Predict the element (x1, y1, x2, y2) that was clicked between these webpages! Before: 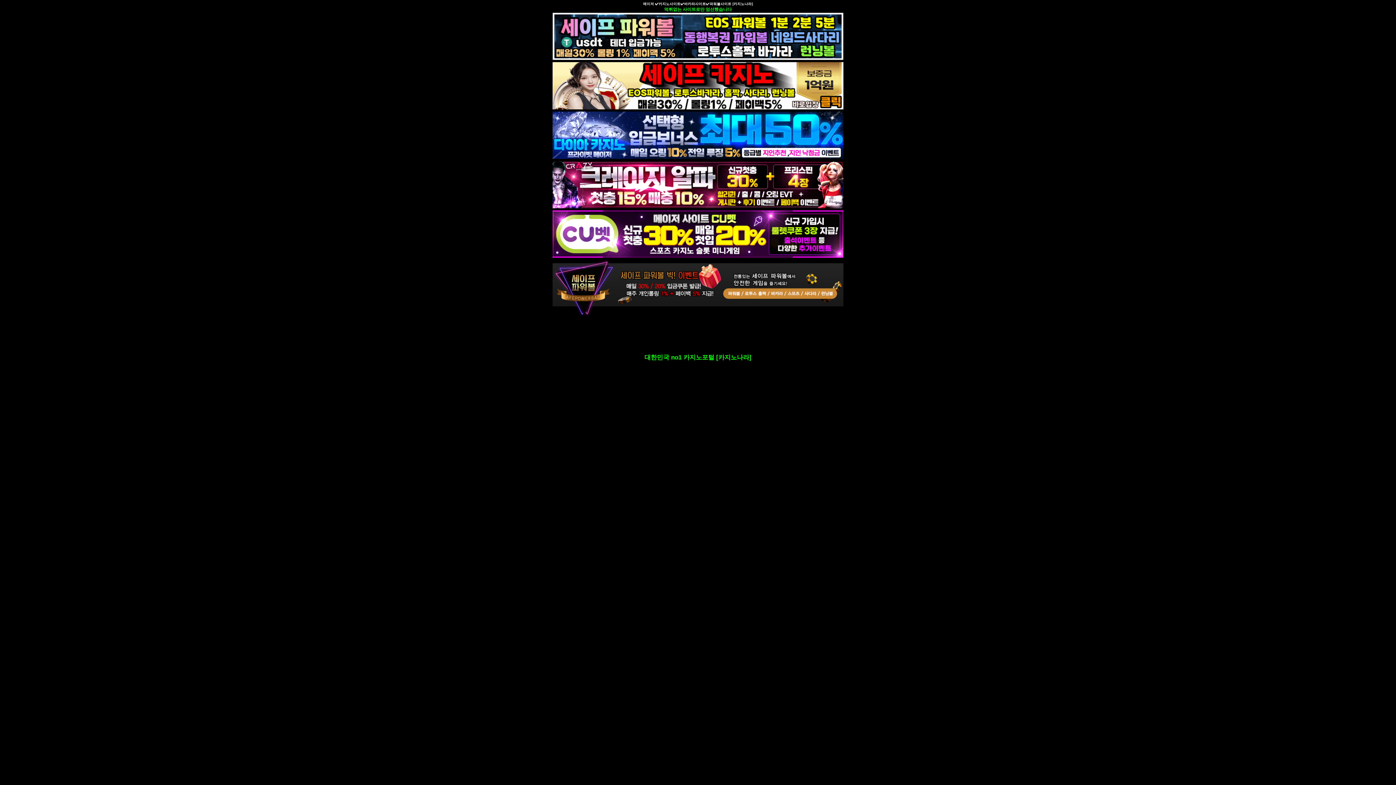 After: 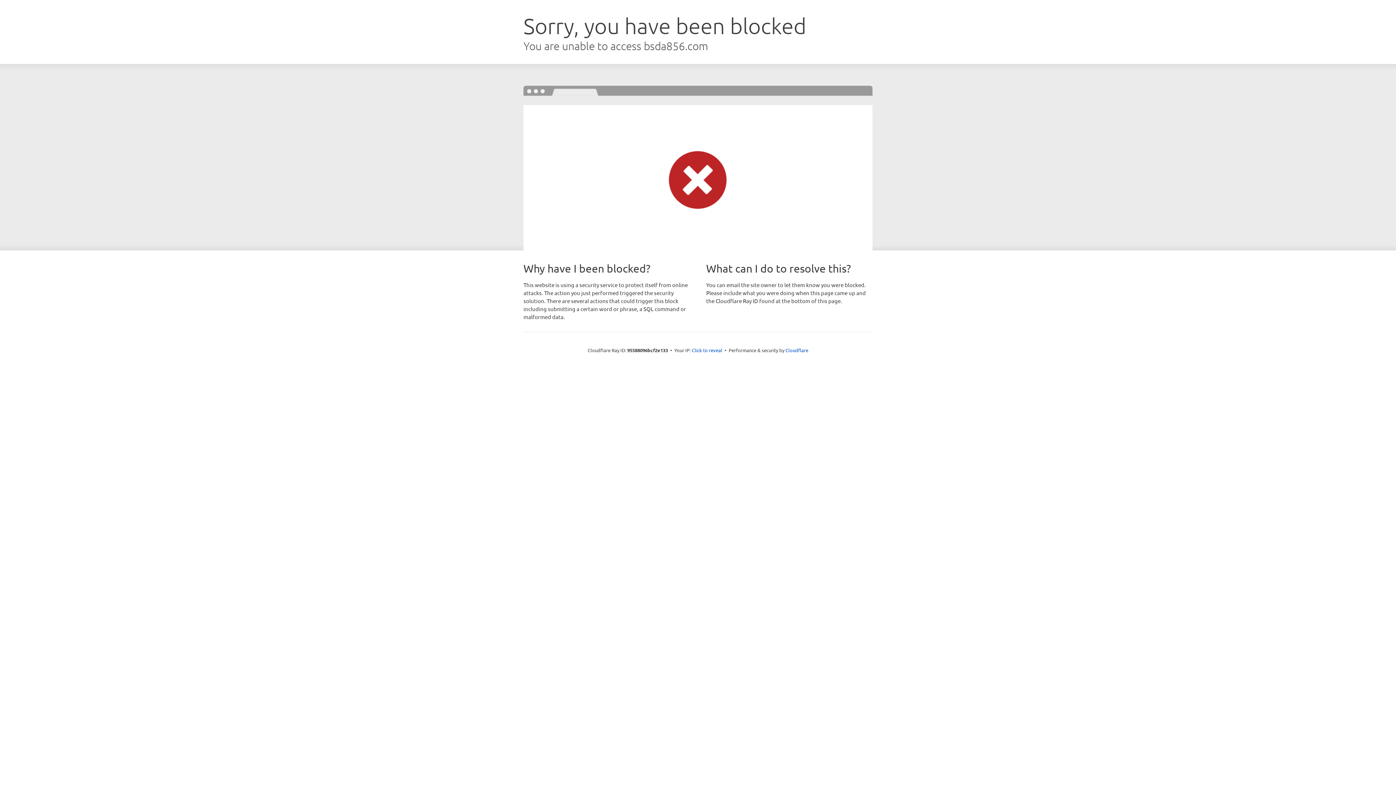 Action: bbox: (552, 231, 843, 236) label: 

